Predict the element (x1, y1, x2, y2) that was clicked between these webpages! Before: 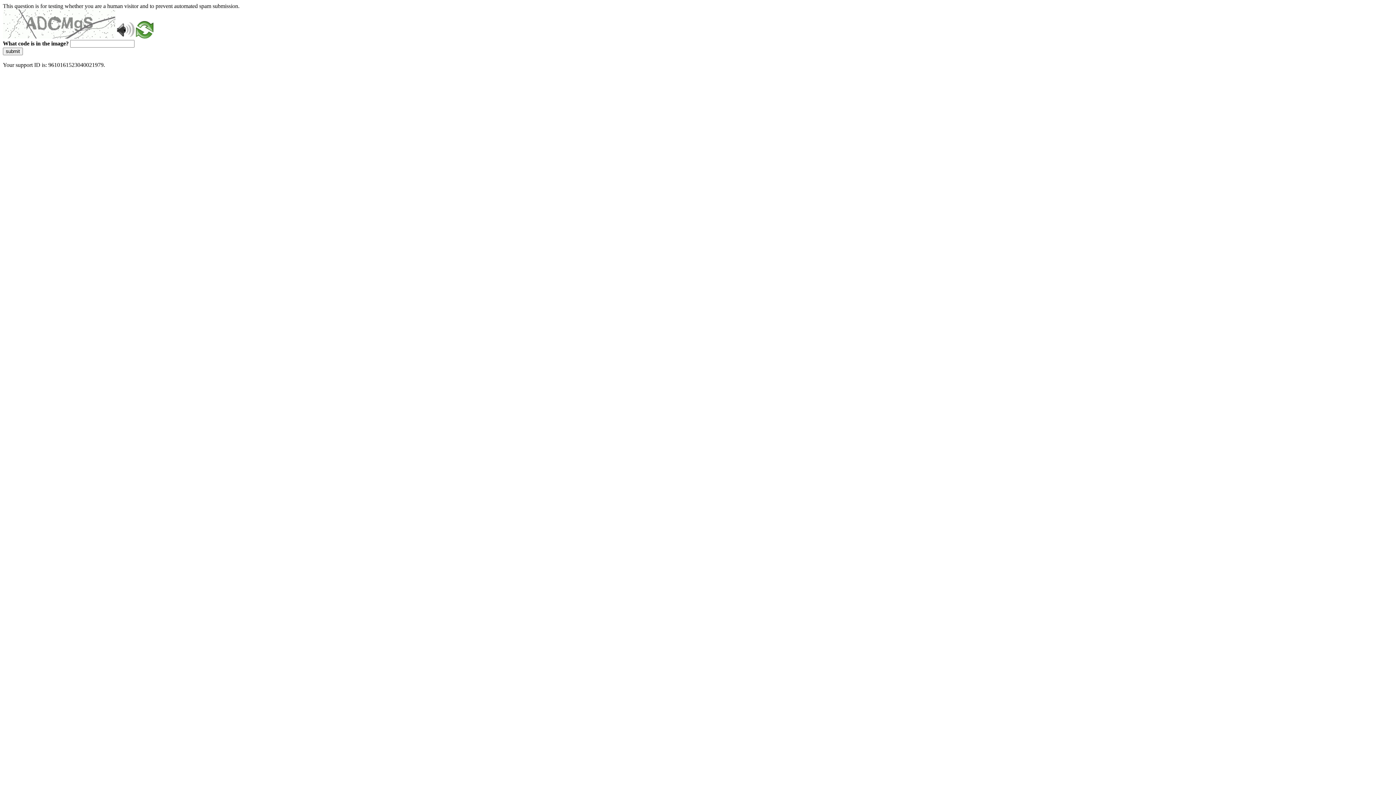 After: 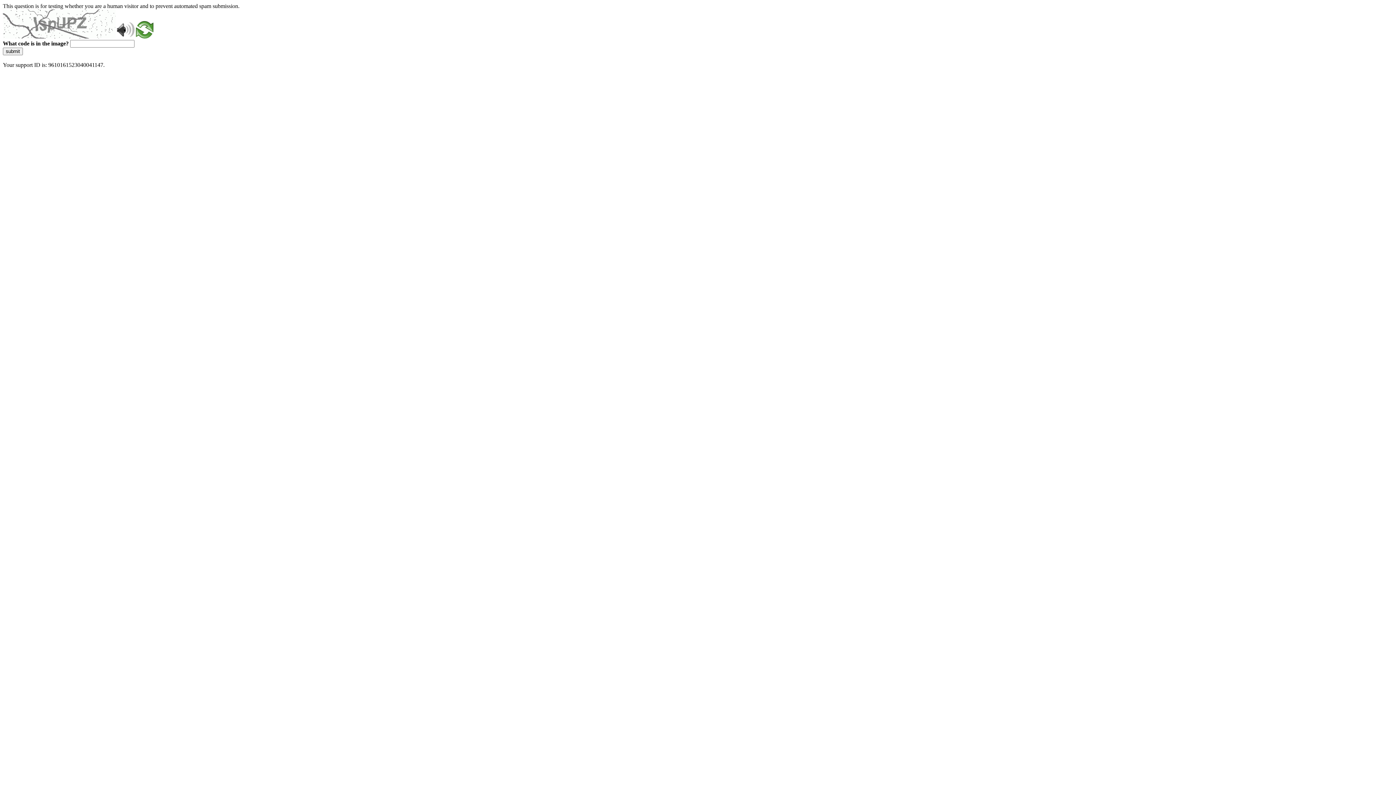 Action: bbox: (2, 47, 22, 55) label: submit